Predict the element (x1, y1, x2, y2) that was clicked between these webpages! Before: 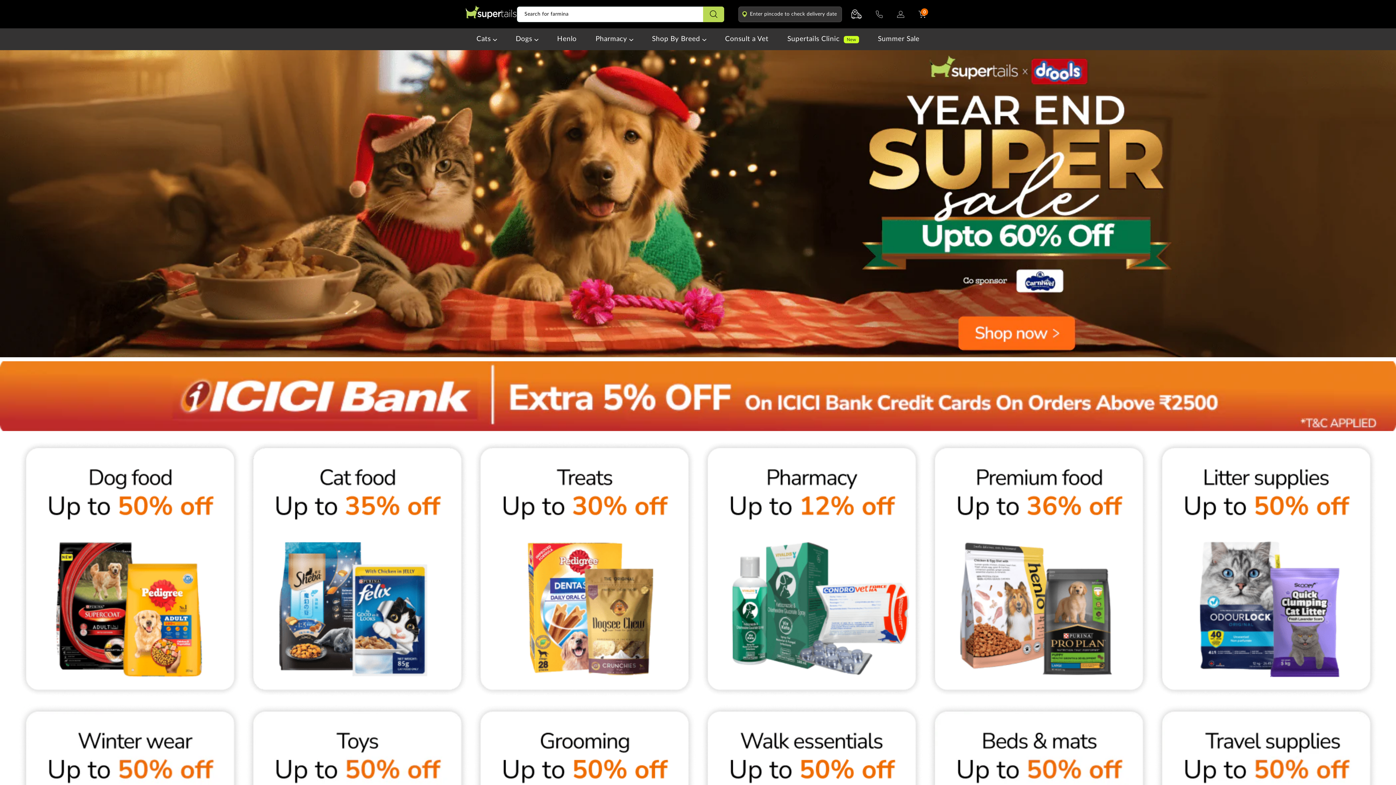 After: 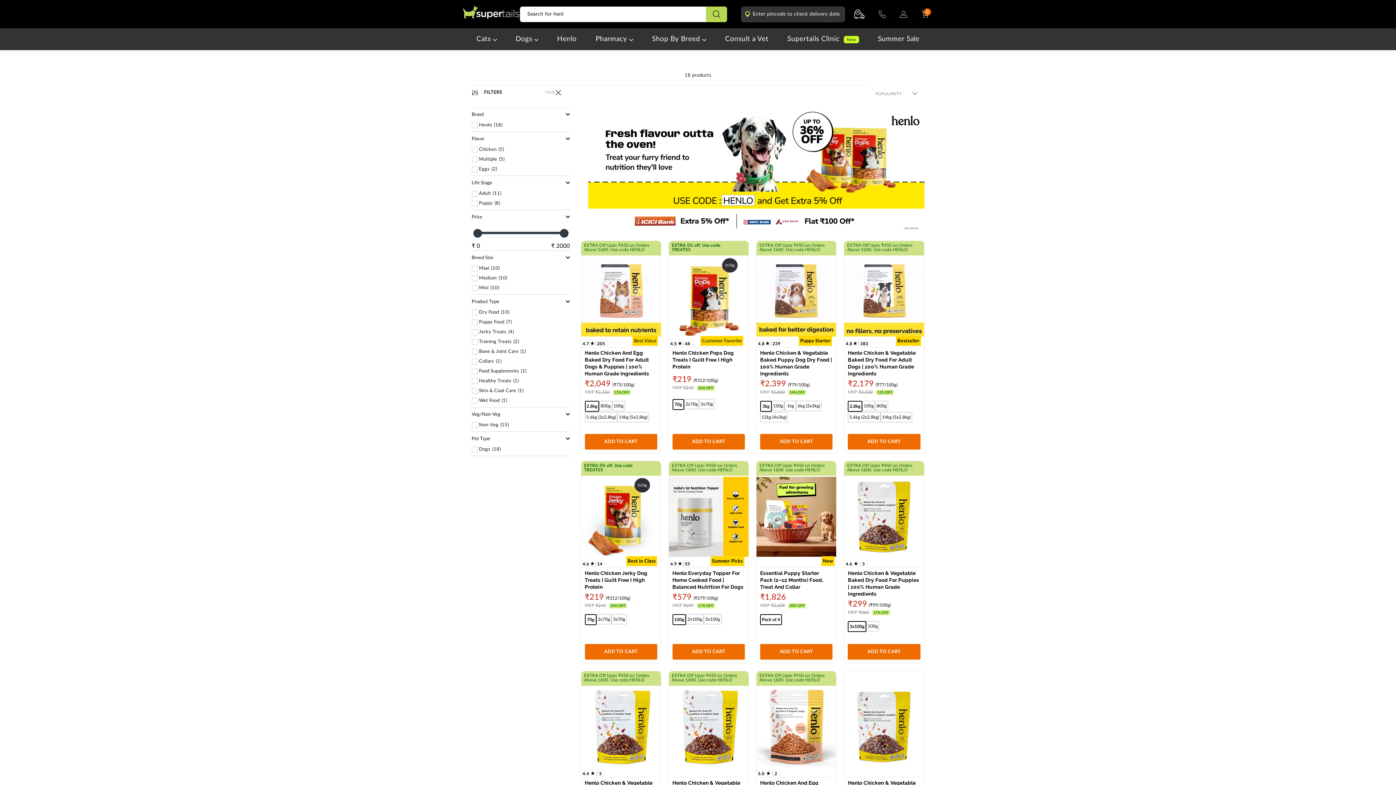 Action: bbox: (557, 34, 576, 44) label: Henlo